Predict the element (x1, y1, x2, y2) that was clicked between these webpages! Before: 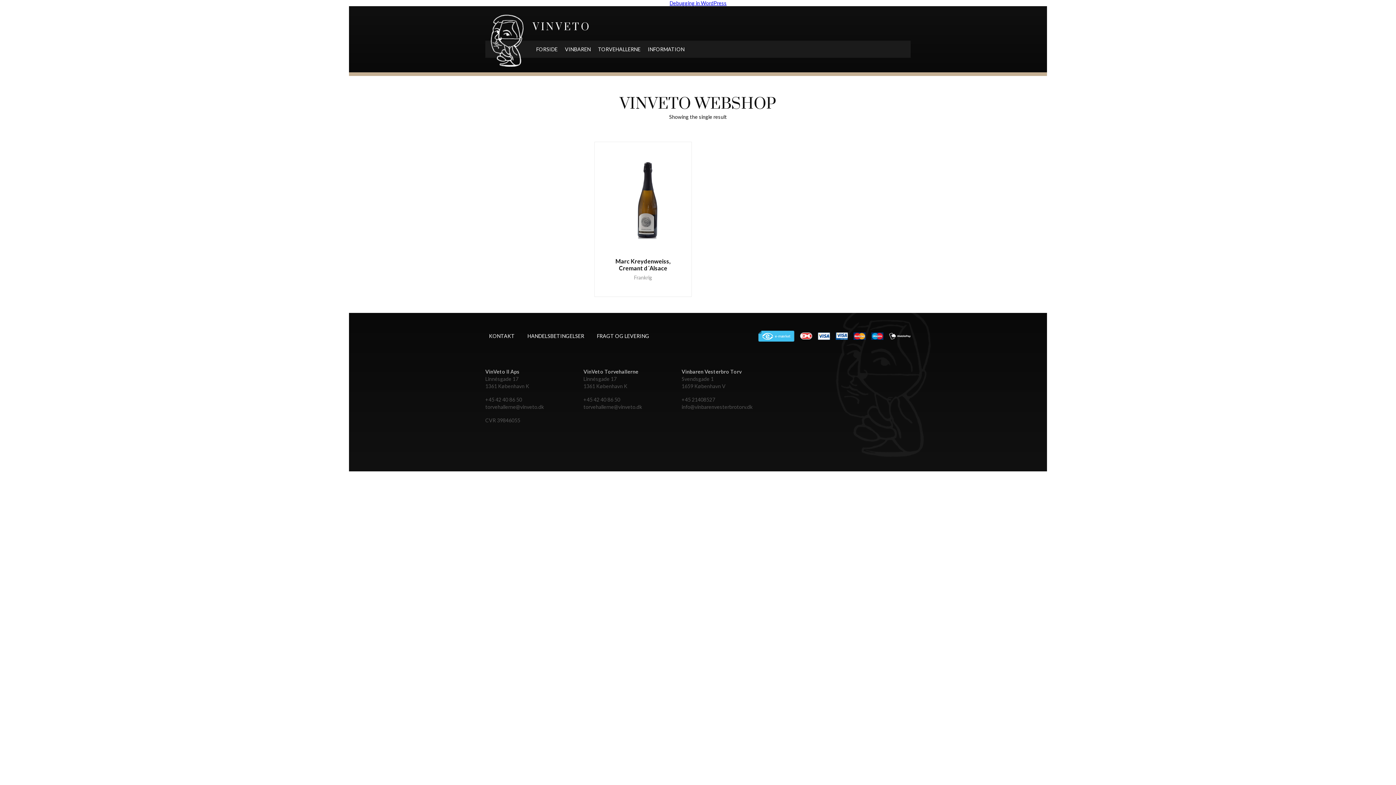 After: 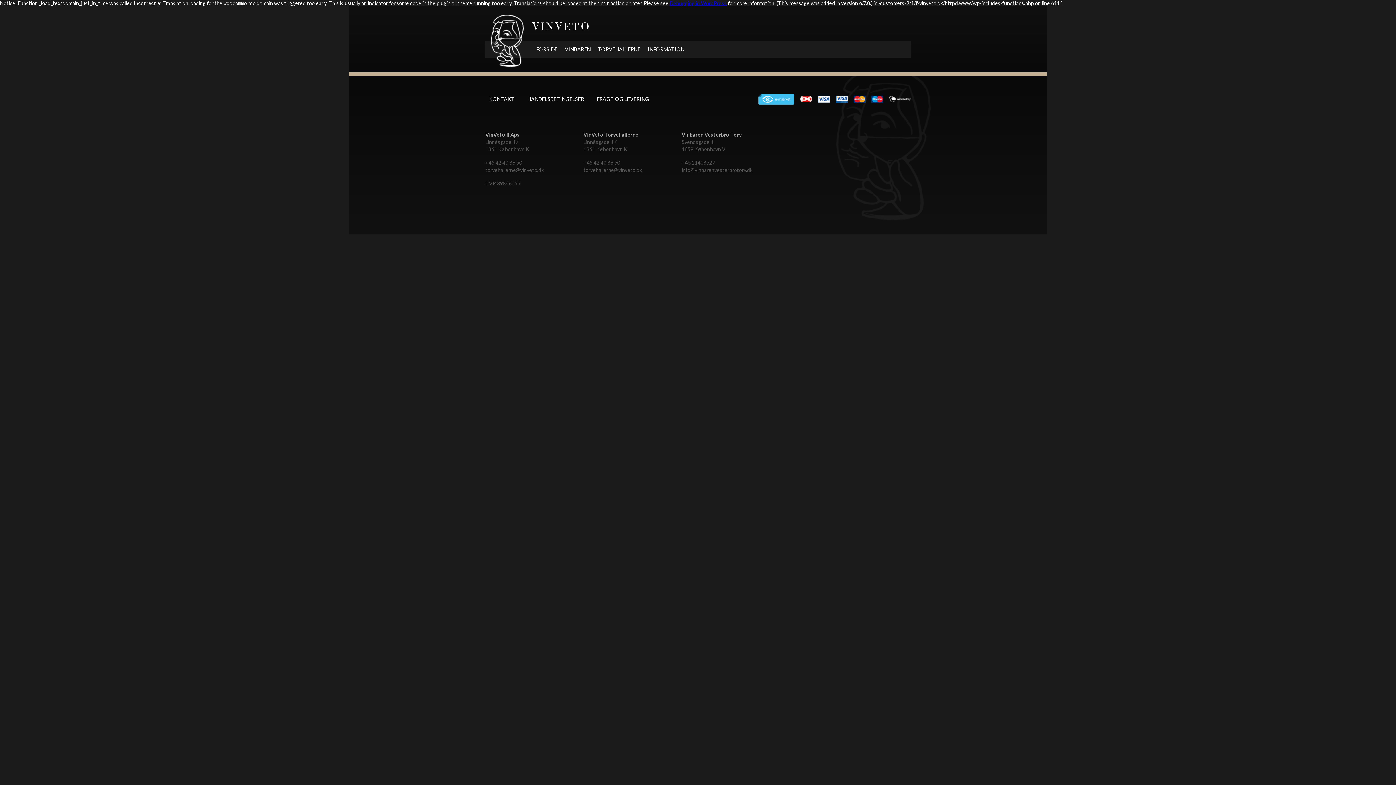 Action: bbox: (681, 404, 752, 410) label: info@vinbarenvesterbrotorv.dk